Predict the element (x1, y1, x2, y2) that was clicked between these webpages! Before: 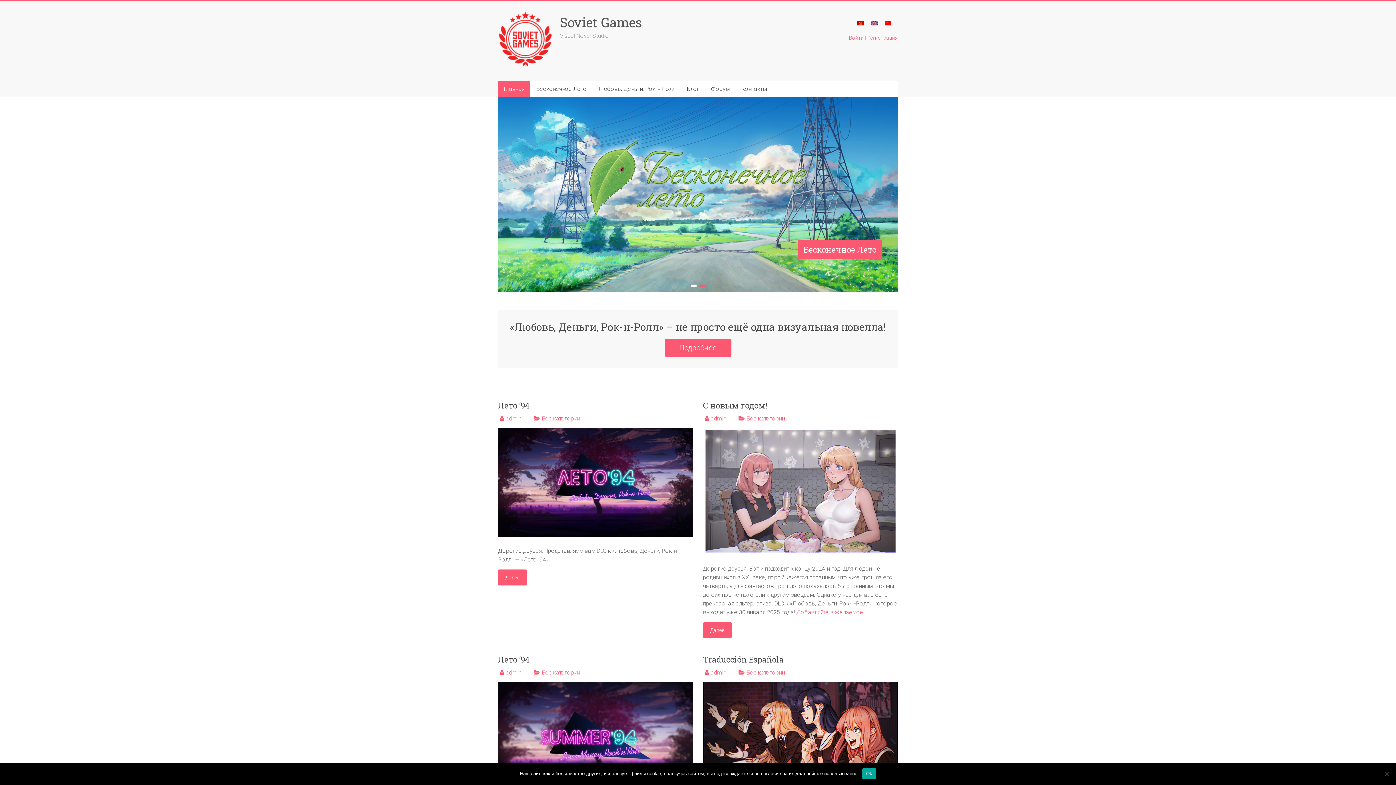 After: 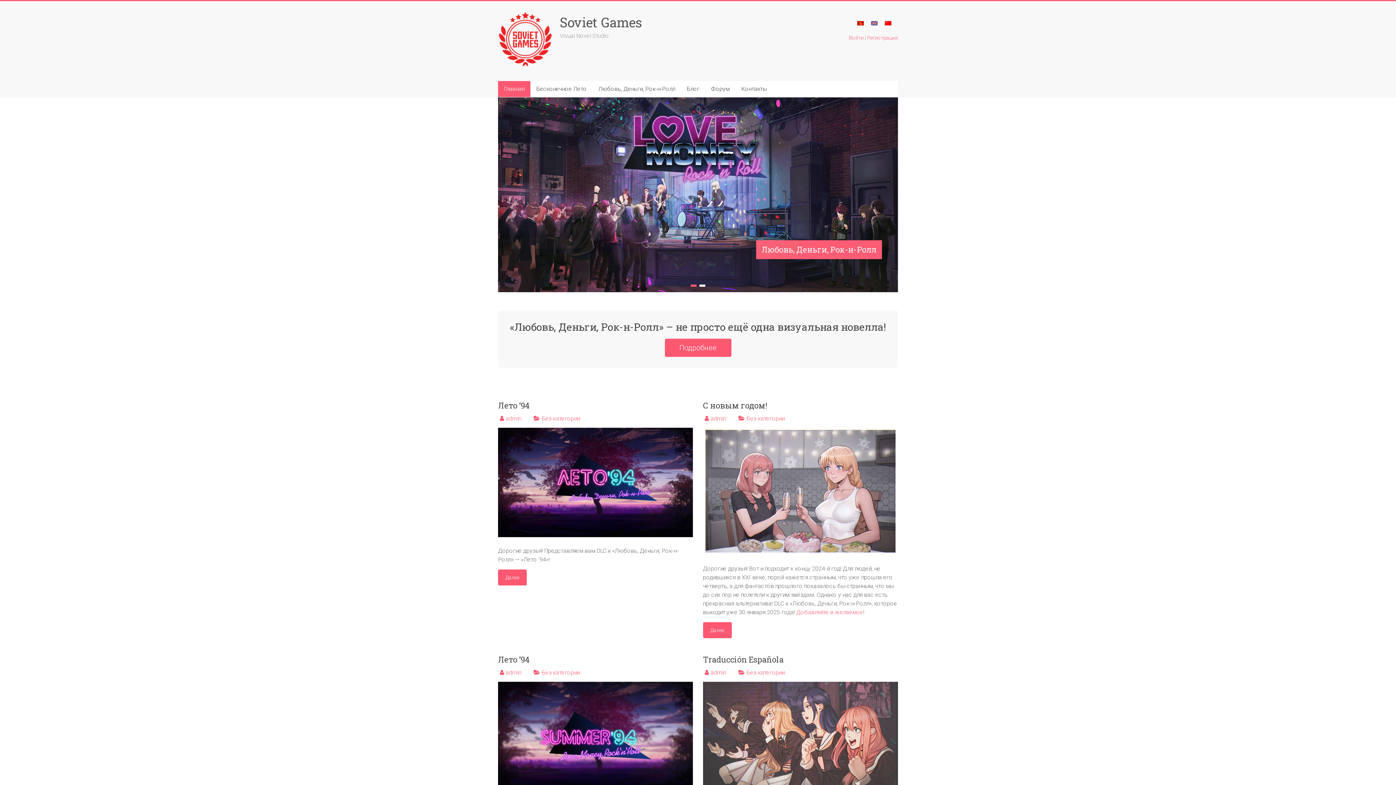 Action: label: Ok bbox: (862, 768, 876, 779)